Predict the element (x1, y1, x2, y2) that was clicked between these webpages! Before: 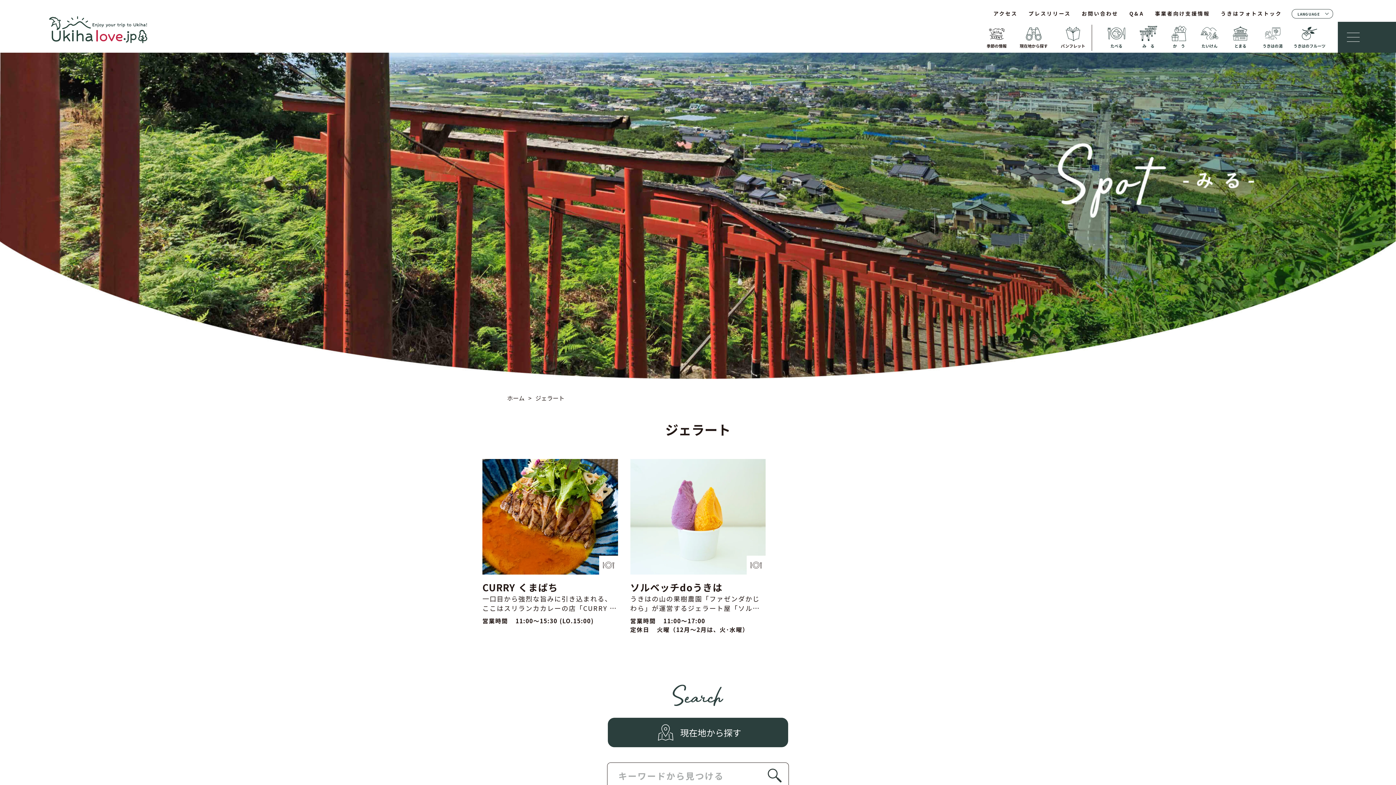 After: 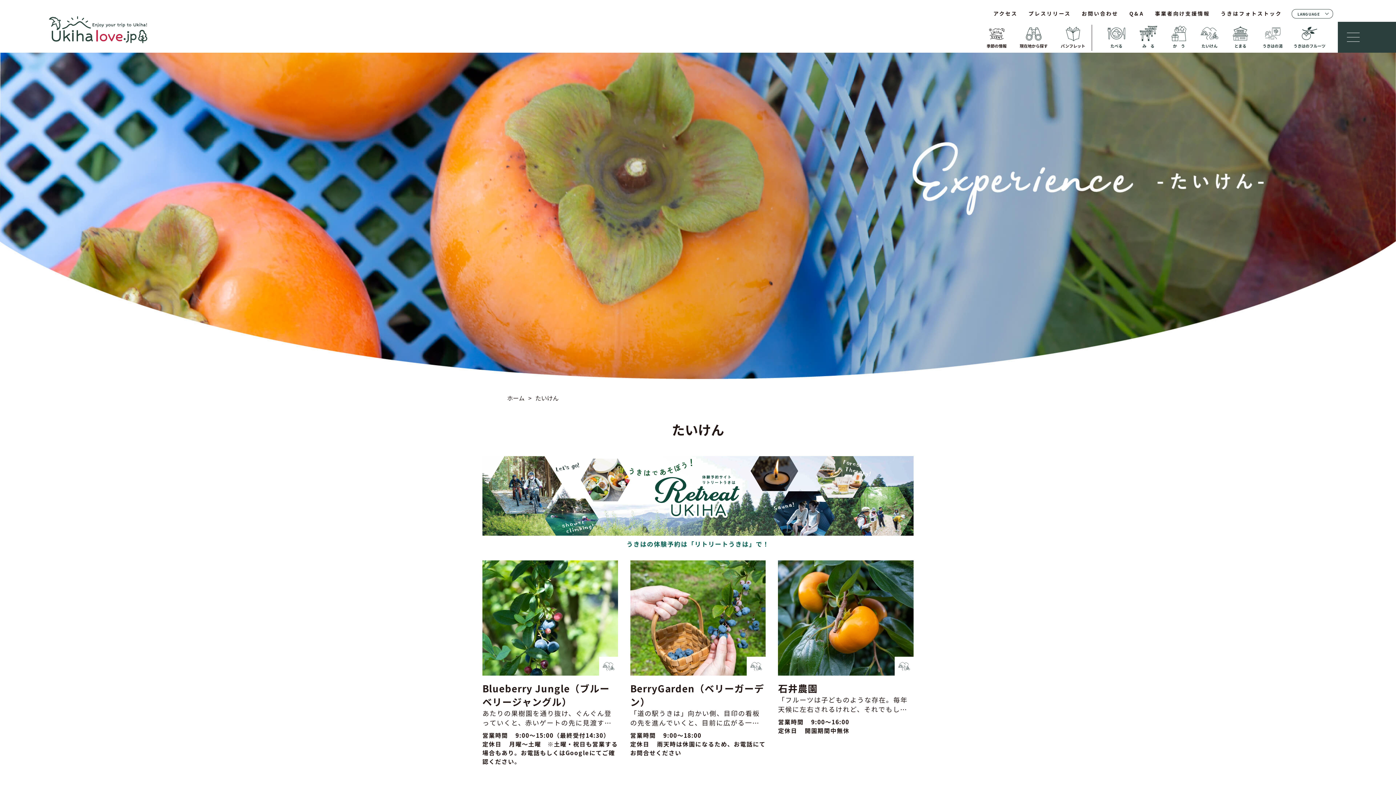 Action: label: たいけん bbox: (1193, 24, 1225, 50)